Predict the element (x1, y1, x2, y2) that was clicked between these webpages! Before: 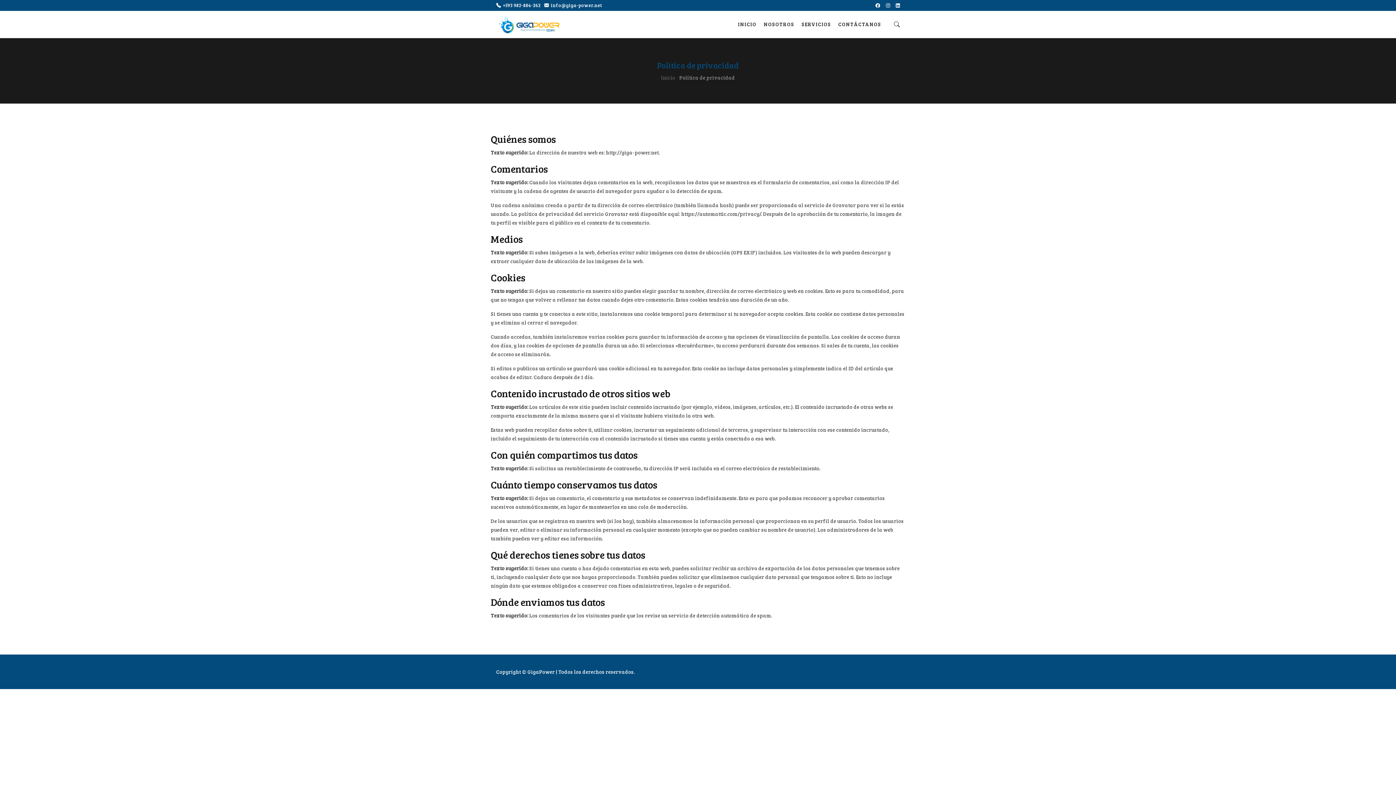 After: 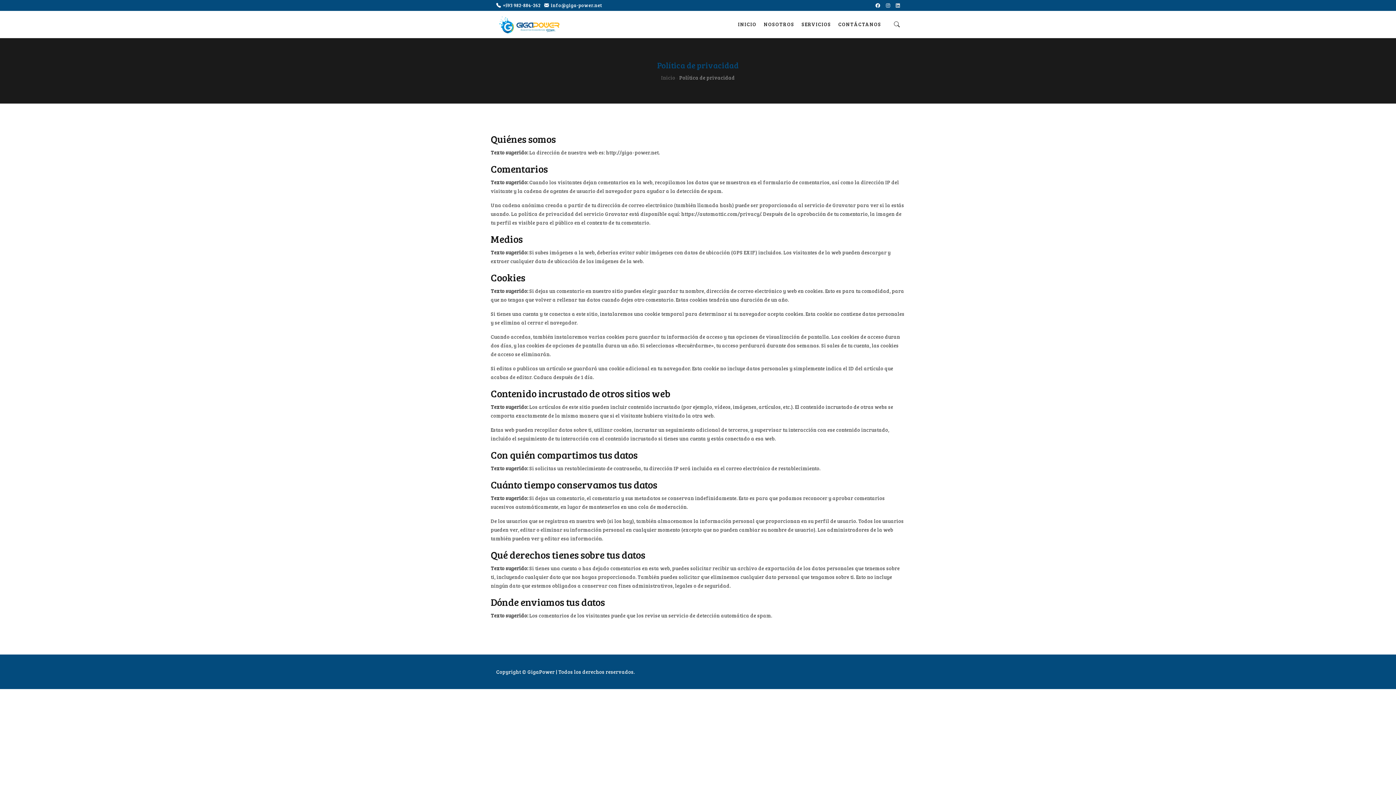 Action: bbox: (896, 2, 900, 8)